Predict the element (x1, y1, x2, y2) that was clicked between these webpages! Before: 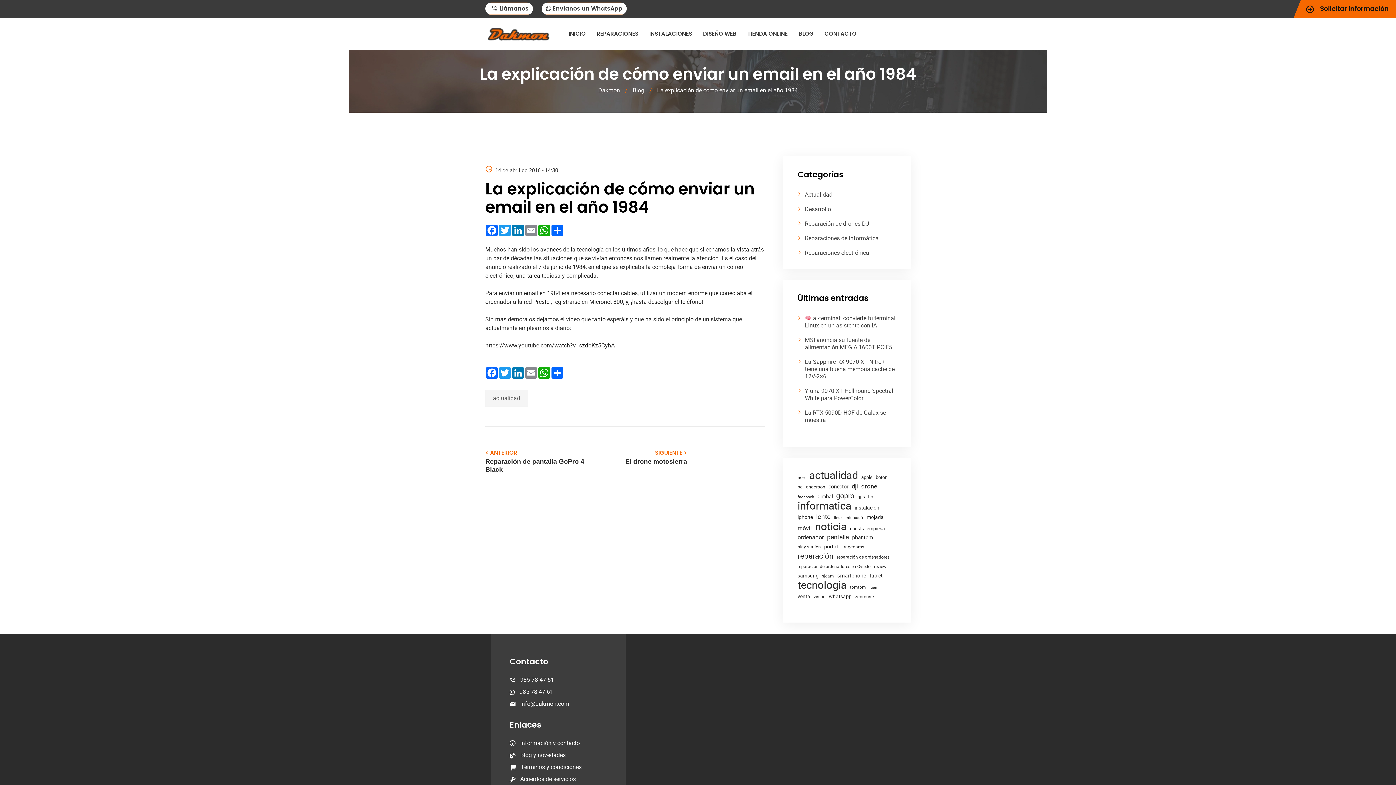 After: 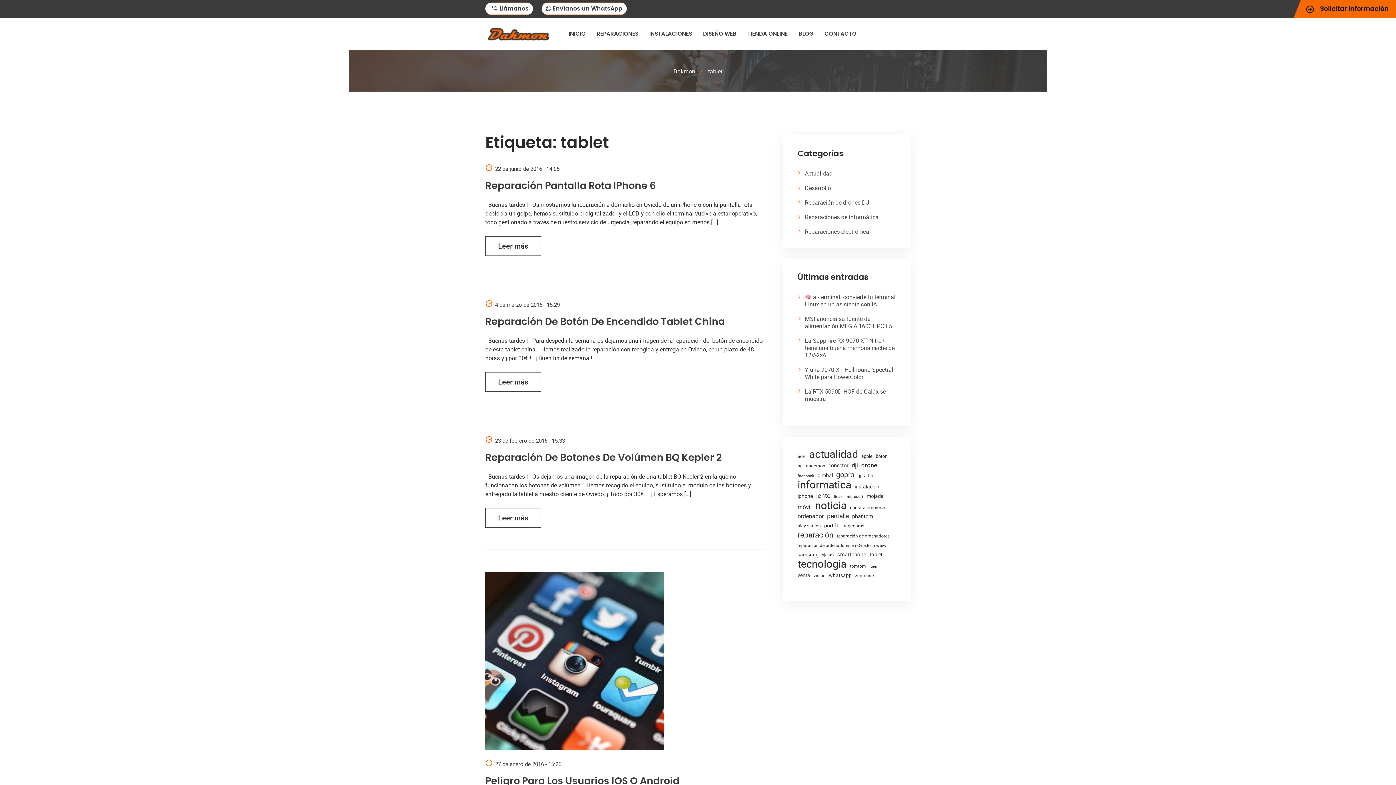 Action: label: tablet (7 elementos) bbox: (869, 571, 882, 580)